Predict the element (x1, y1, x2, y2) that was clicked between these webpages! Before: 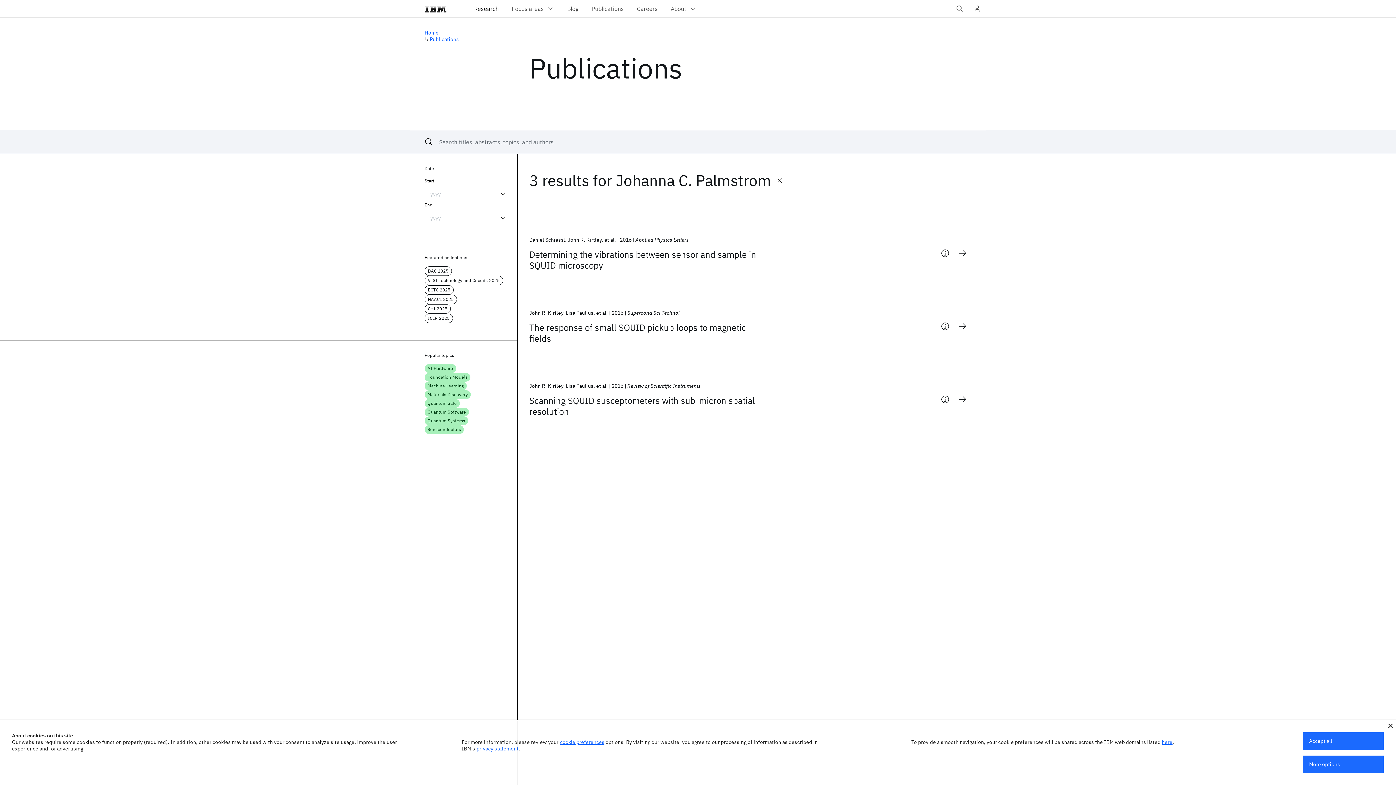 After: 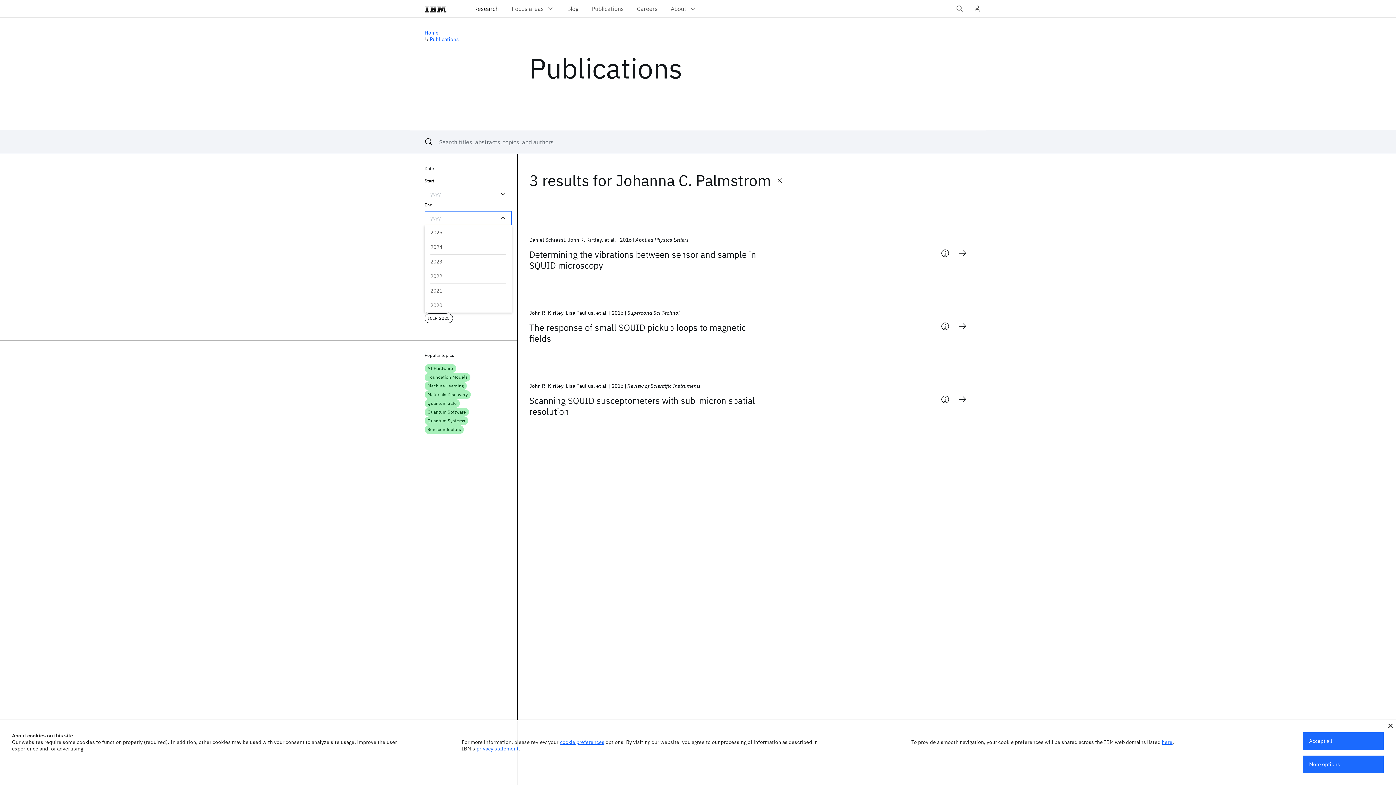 Action: label: Open bbox: (498, 213, 507, 222)